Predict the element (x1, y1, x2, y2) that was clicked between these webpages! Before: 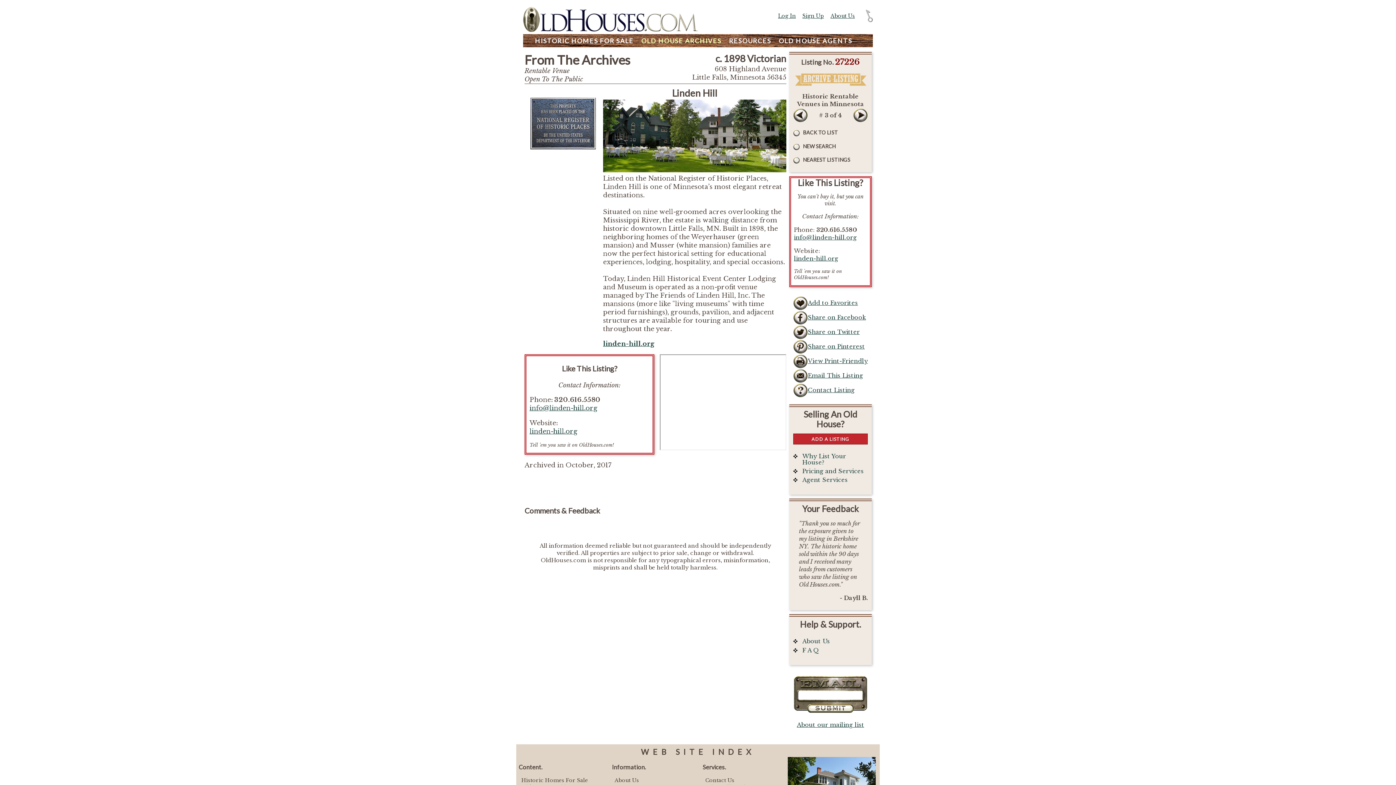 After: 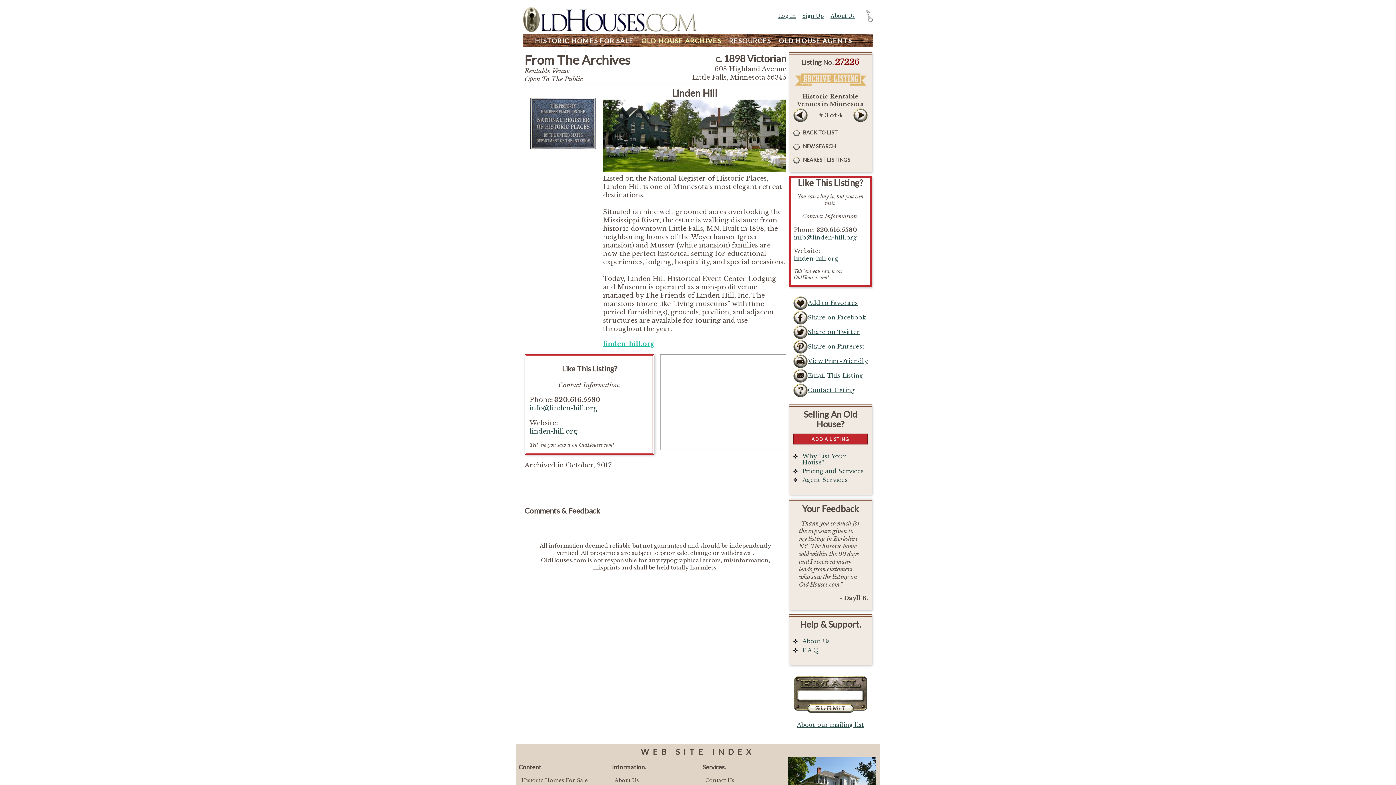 Action: bbox: (603, 339, 654, 347) label: linden-hill.org